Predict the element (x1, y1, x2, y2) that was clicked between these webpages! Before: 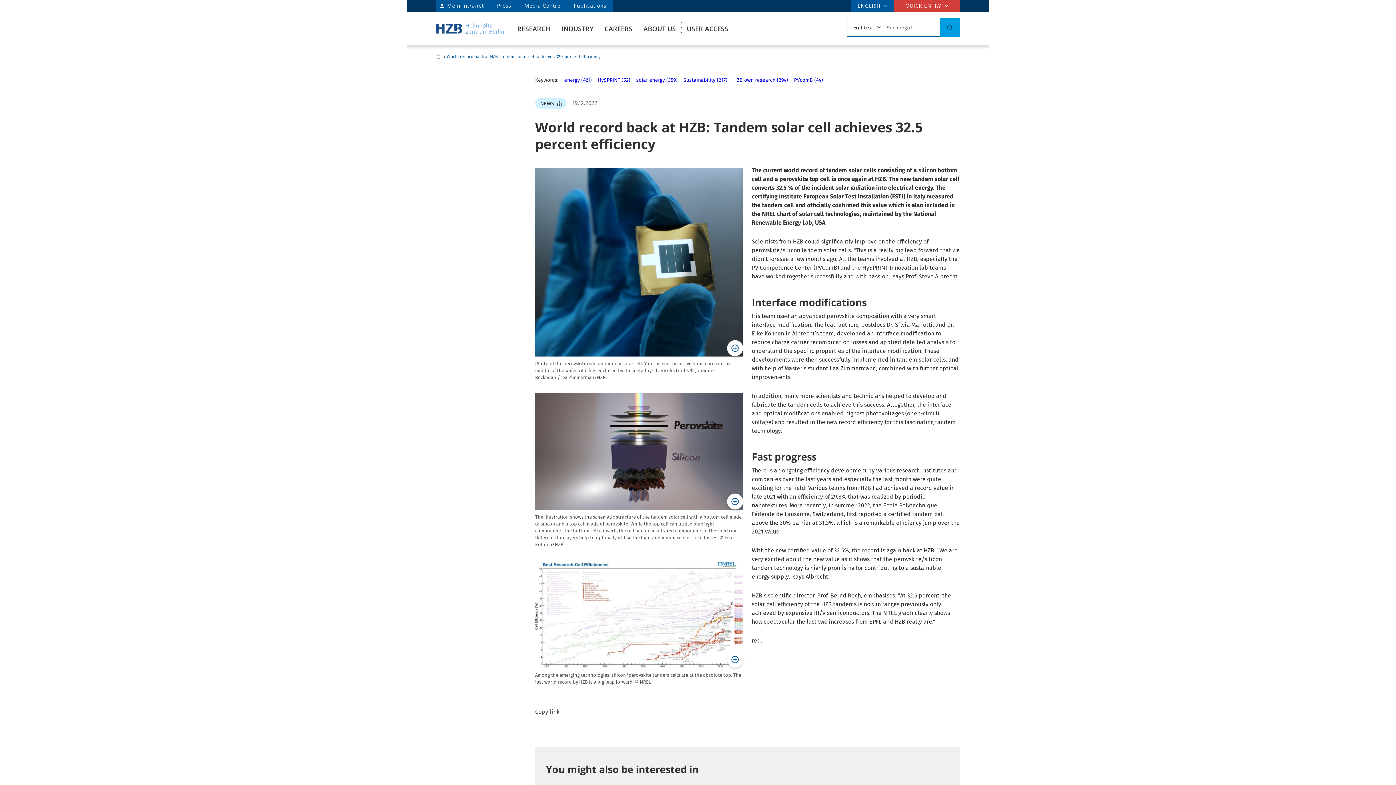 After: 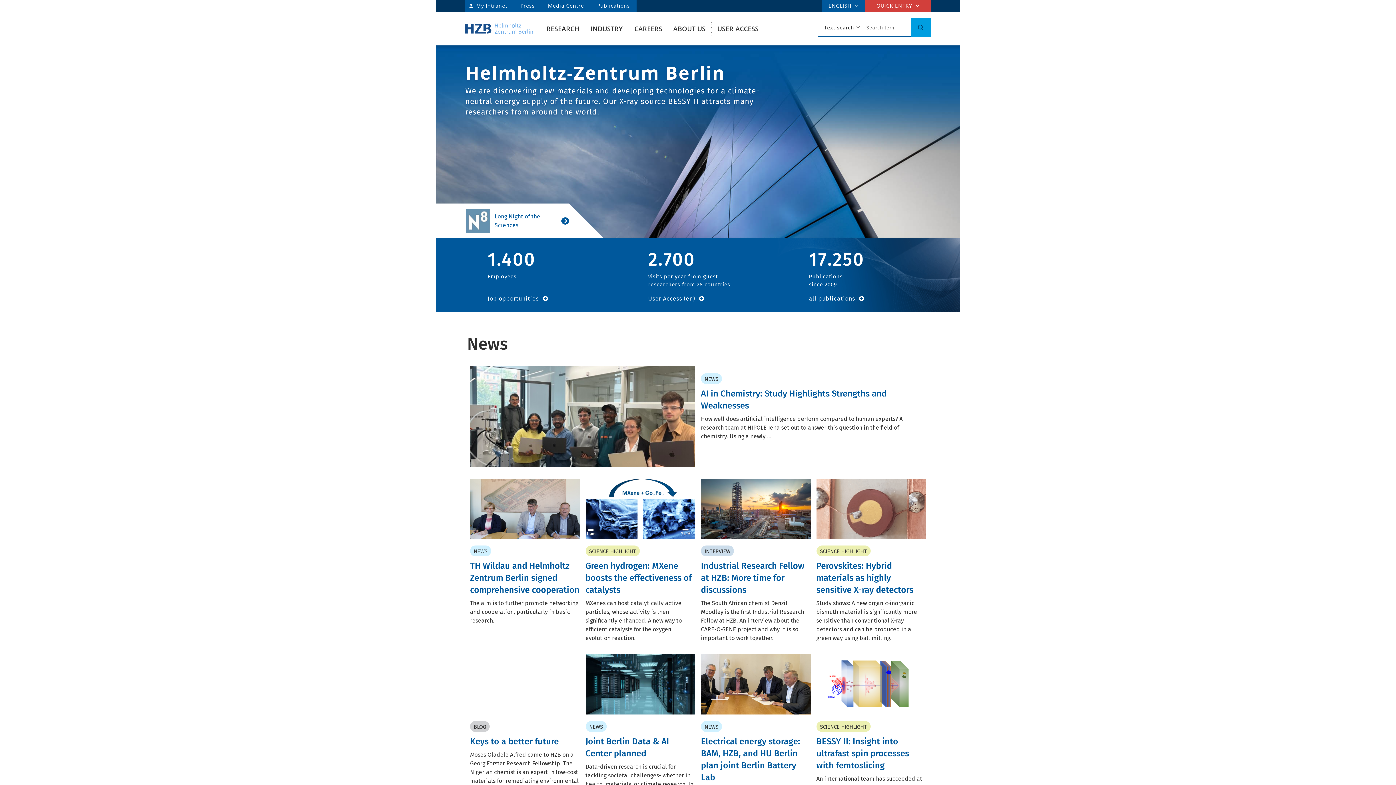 Action: label: Home bbox: (436, 53, 440, 59)